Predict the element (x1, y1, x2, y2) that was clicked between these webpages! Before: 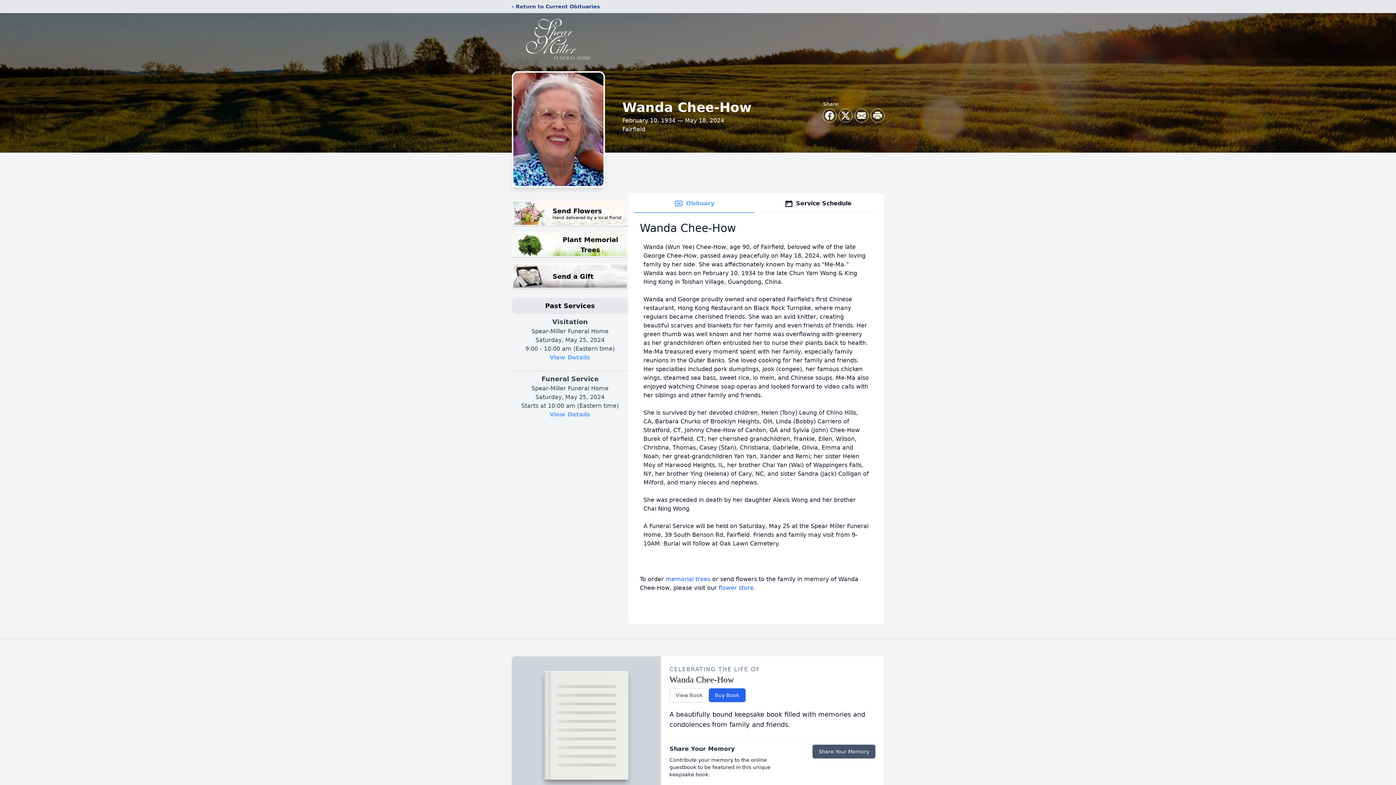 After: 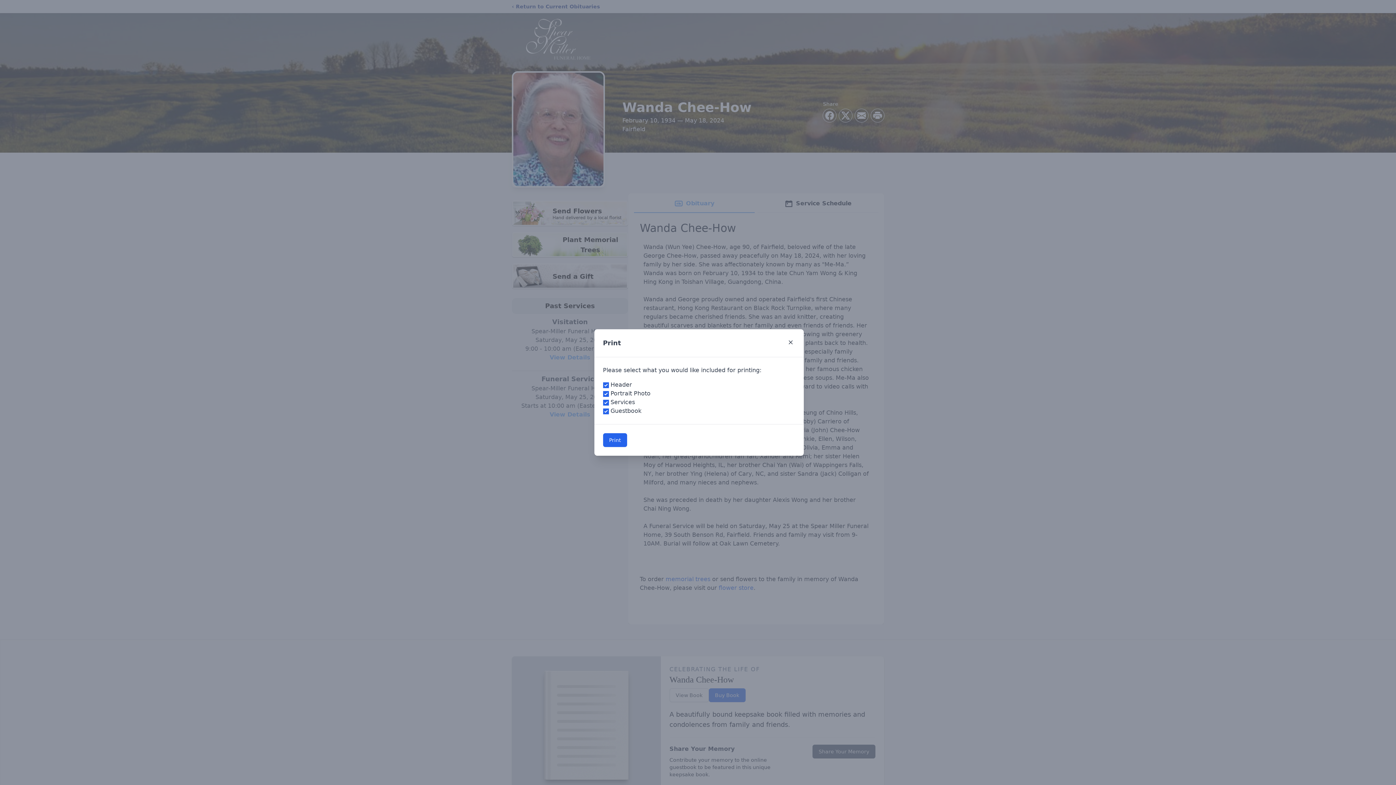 Action: bbox: (871, 109, 884, 122) label: Print Obituary